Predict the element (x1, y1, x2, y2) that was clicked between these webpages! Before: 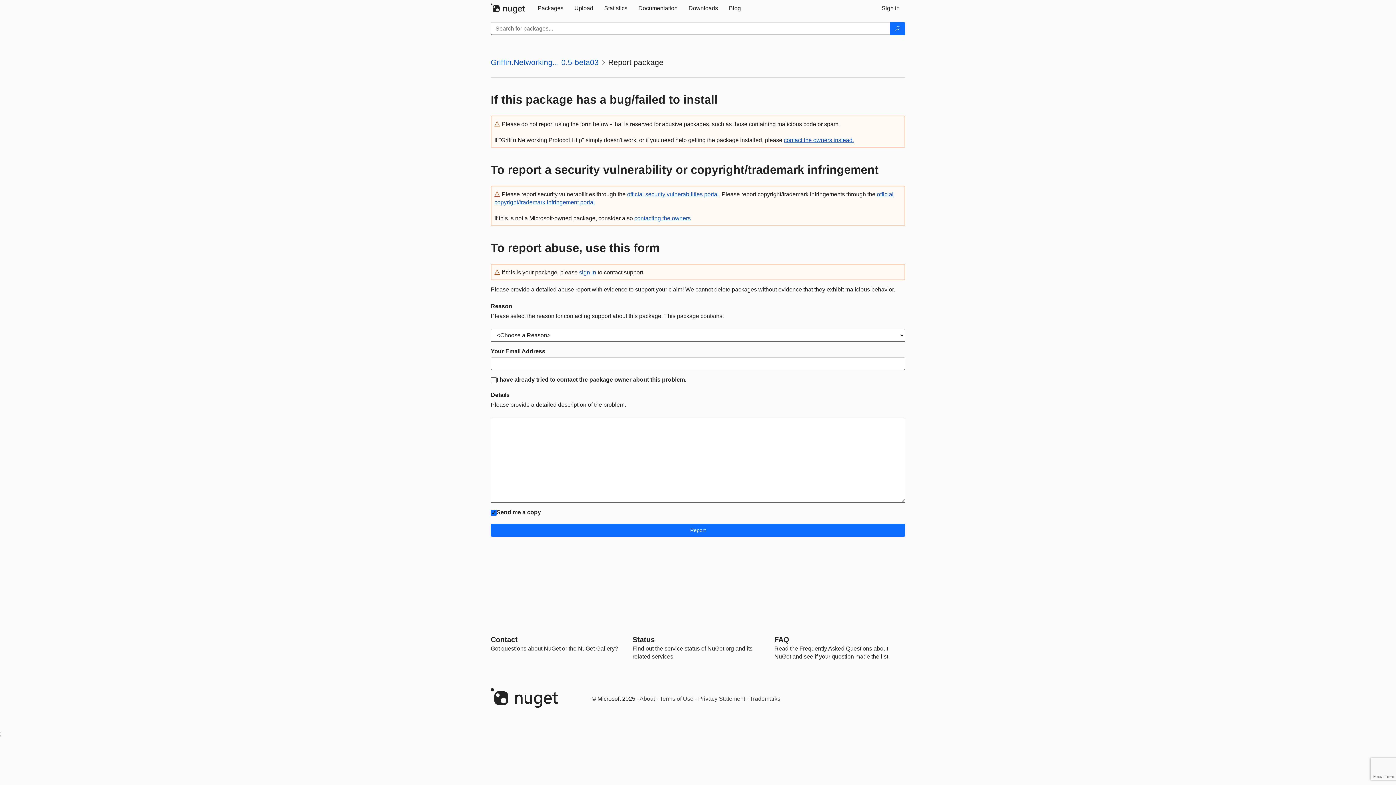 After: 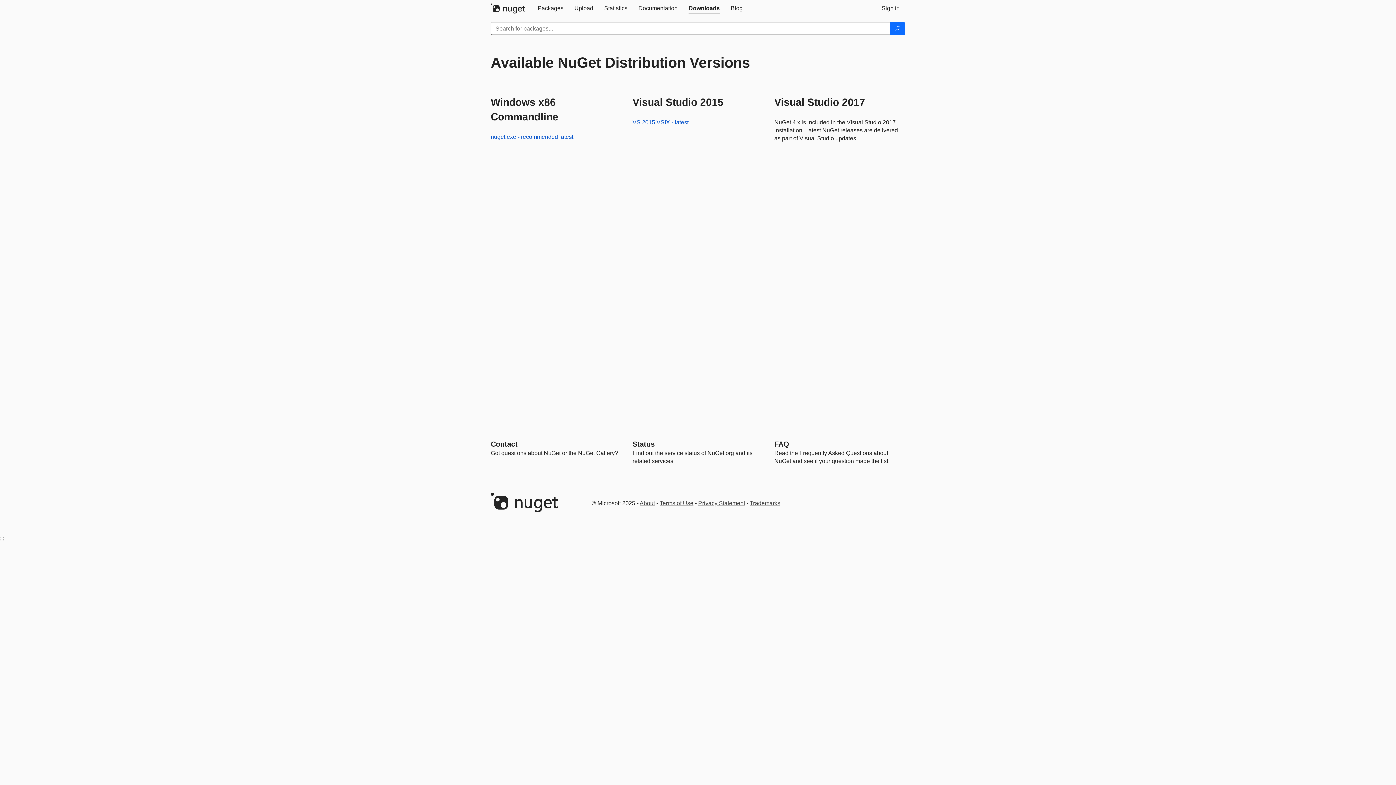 Action: label: Downloads bbox: (683, 0, 723, 16)